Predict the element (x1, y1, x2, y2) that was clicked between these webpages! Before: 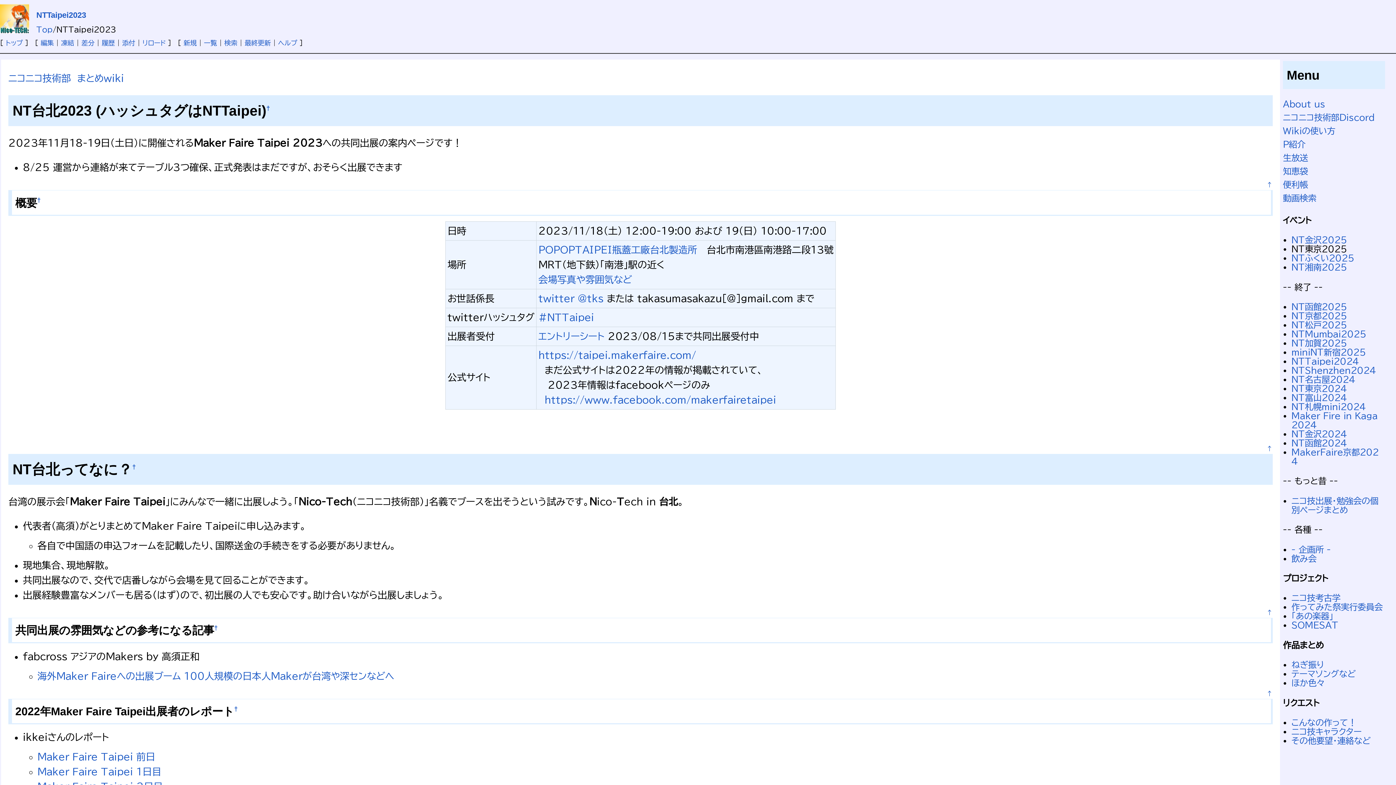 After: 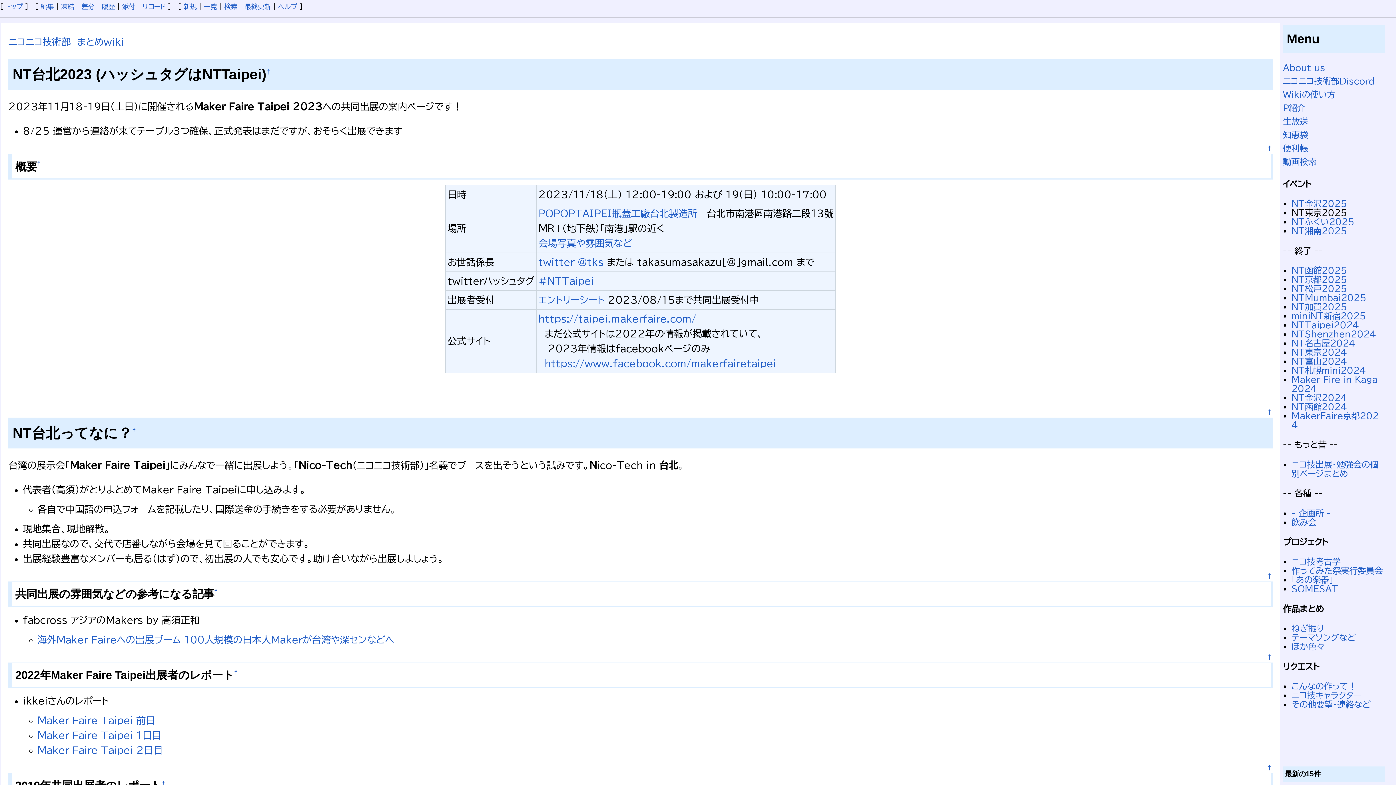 Action: bbox: (1266, 690, 1273, 696) label: ↑